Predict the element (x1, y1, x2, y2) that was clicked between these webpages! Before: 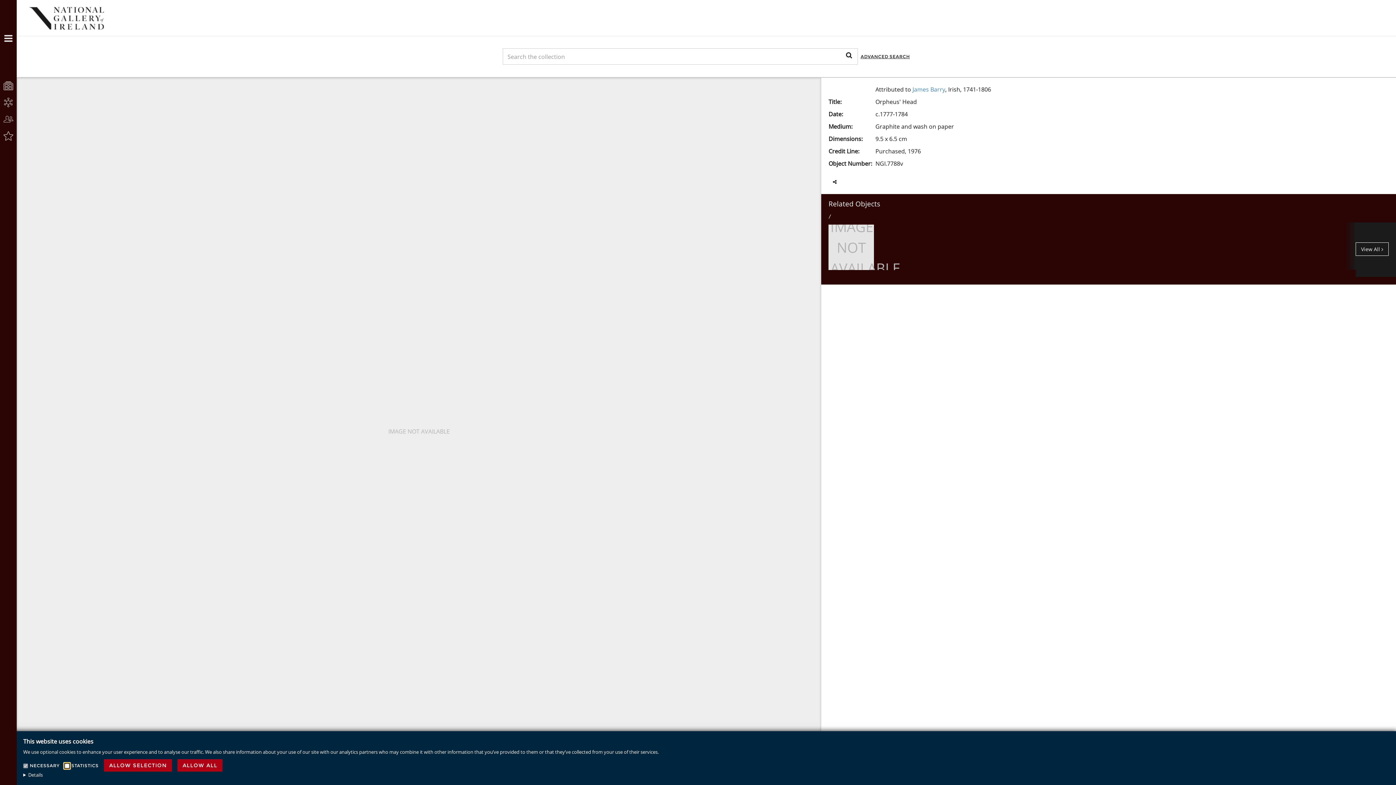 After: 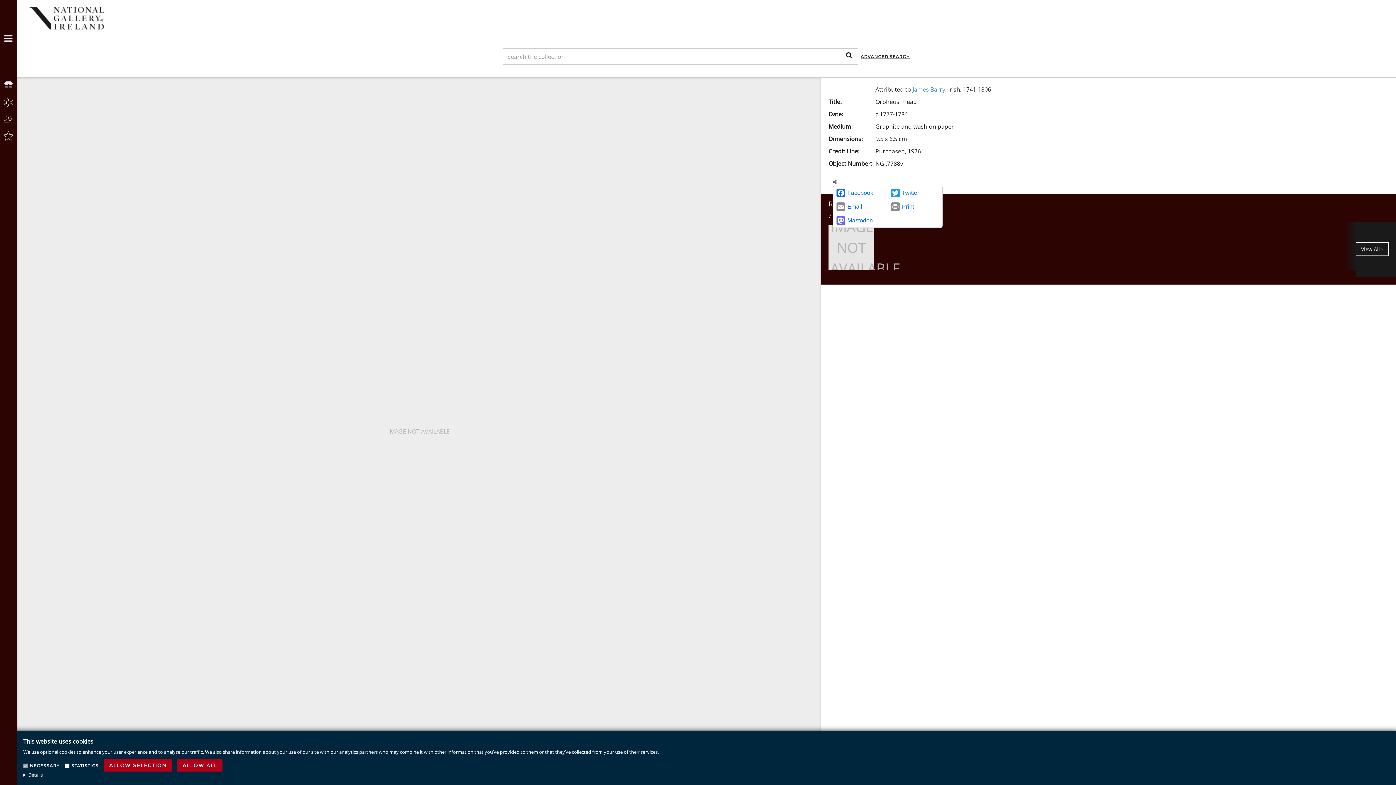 Action: bbox: (832, 180, 841, 185) label: SHARE